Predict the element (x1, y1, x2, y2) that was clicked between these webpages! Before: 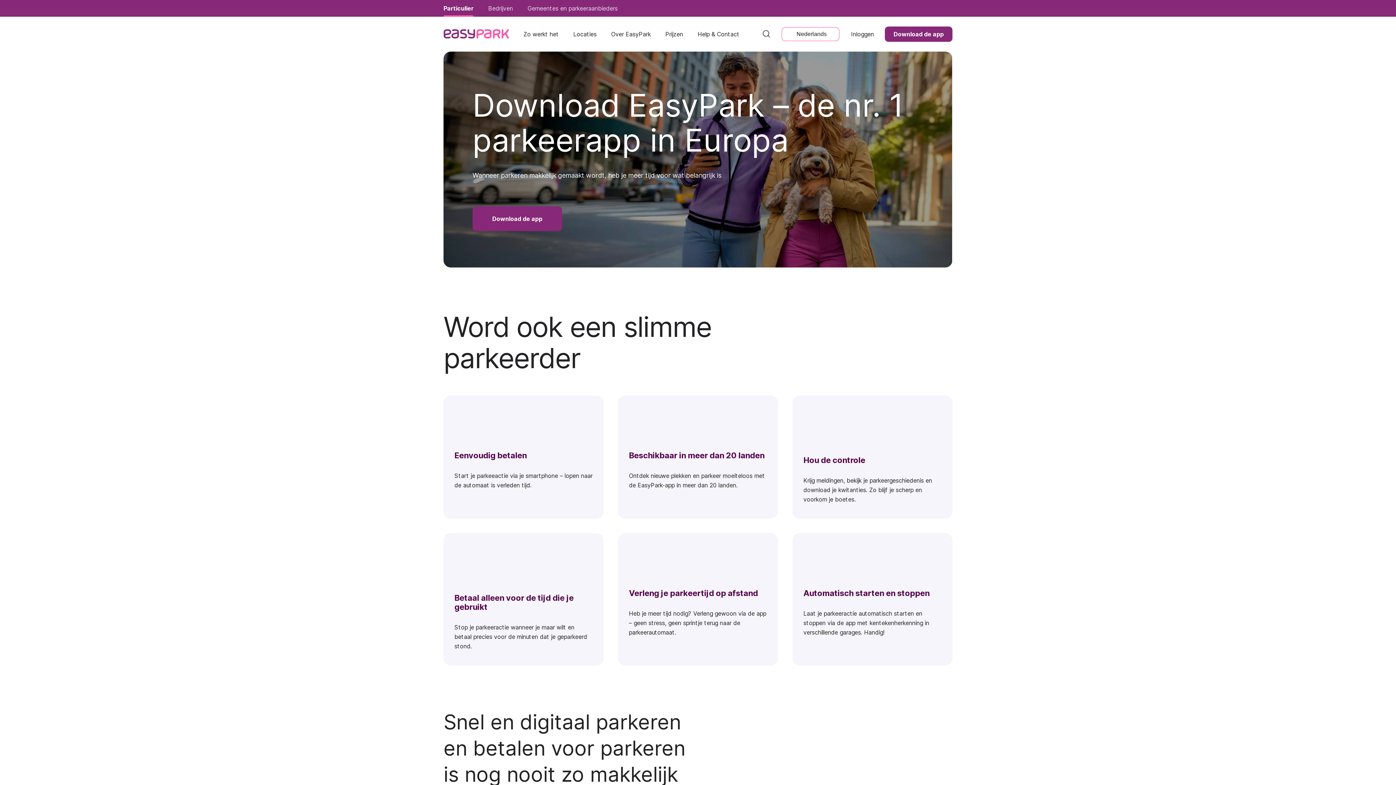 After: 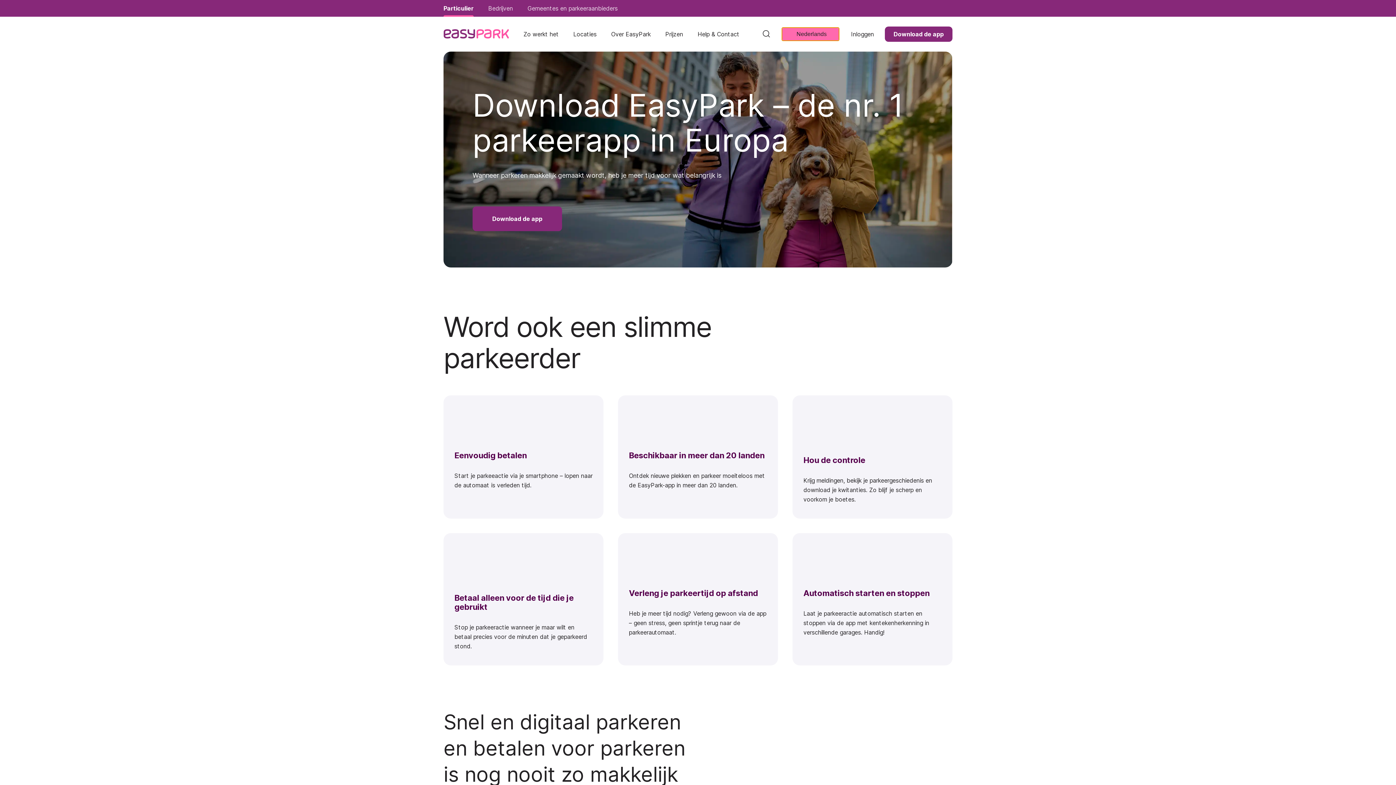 Action: bbox: (781, 27, 839, 41) label: Nederlands